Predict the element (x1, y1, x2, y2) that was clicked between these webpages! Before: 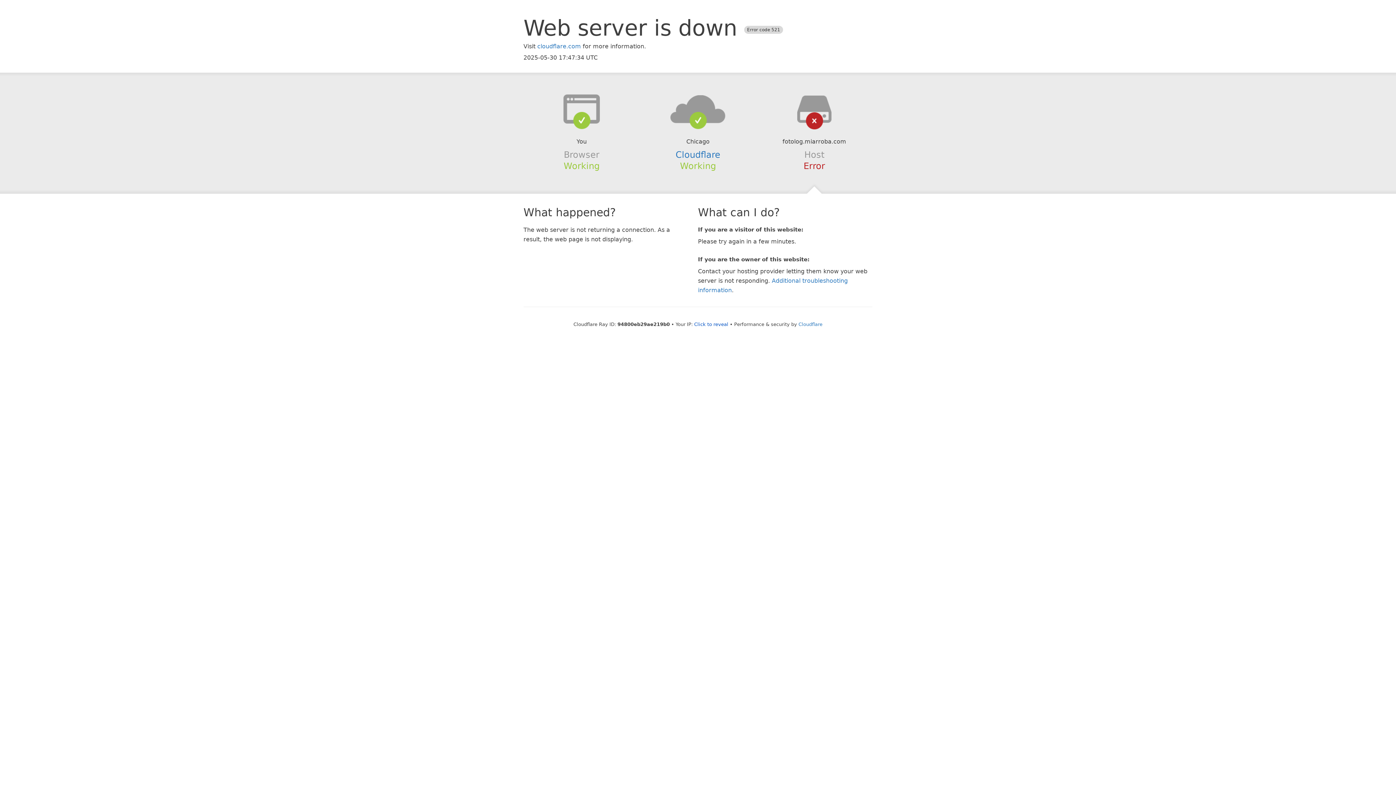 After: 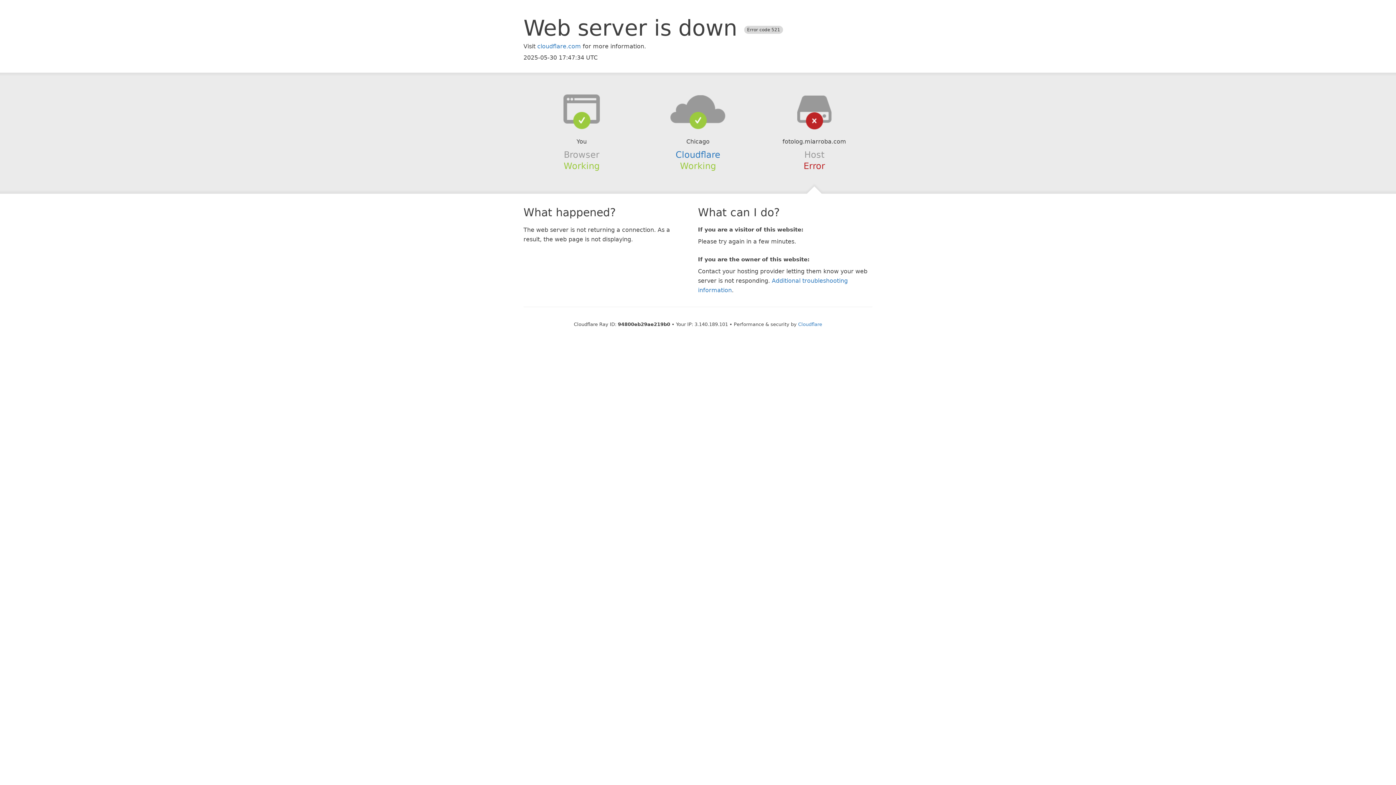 Action: label: Click to reveal bbox: (694, 321, 728, 327)